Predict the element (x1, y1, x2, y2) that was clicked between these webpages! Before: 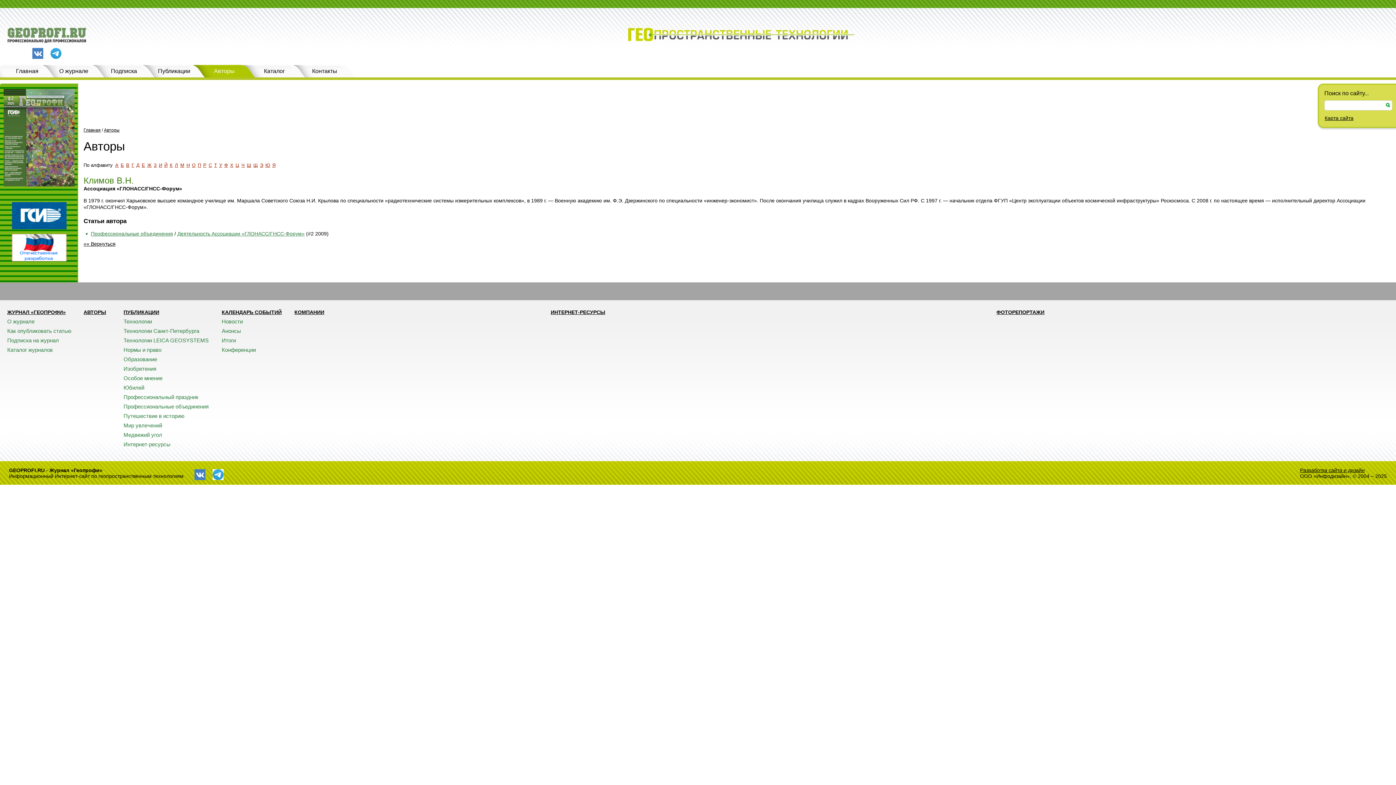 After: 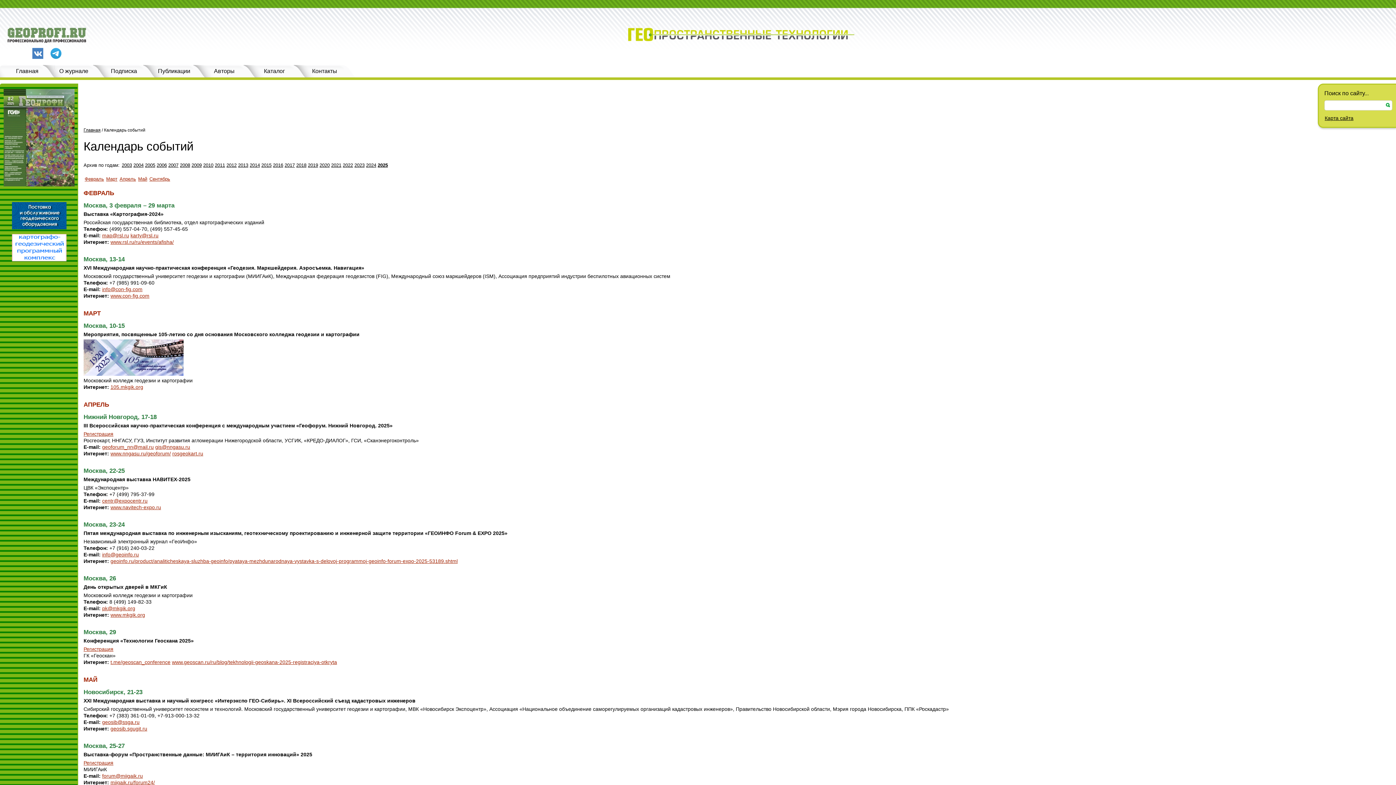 Action: bbox: (221, 309, 281, 315) label: КАЛЕНДАРЬ СОБЫТИЙ